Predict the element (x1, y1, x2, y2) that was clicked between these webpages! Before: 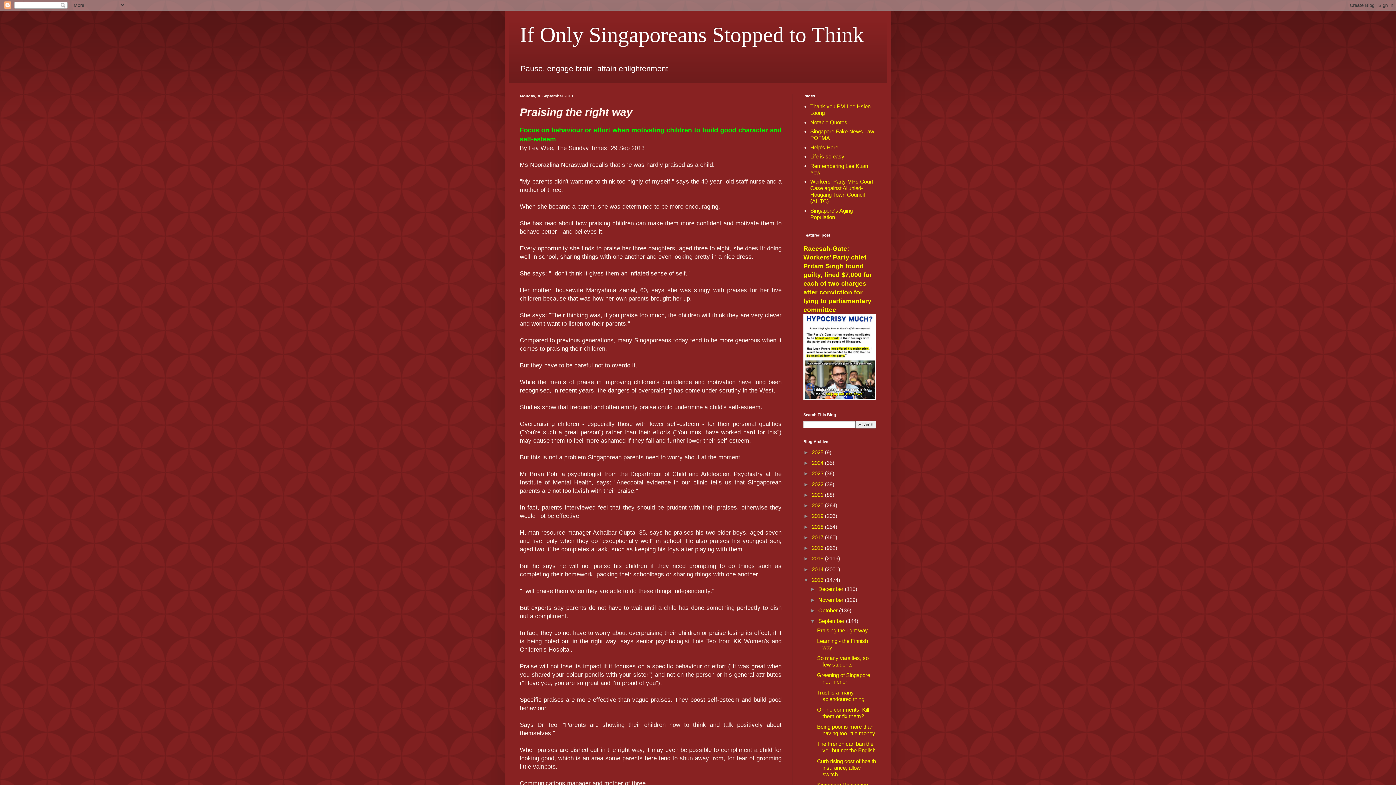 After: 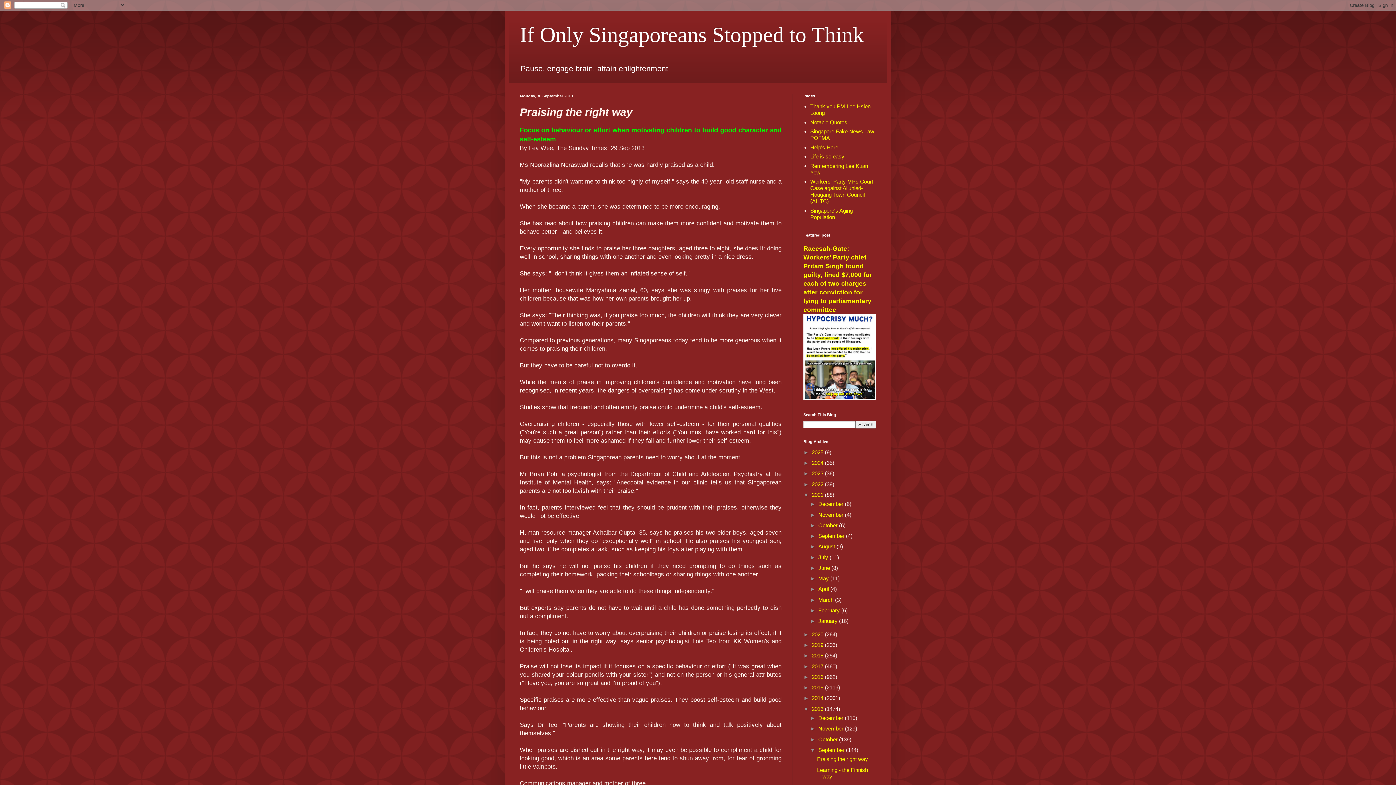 Action: bbox: (803, 491, 812, 498) label: ►  